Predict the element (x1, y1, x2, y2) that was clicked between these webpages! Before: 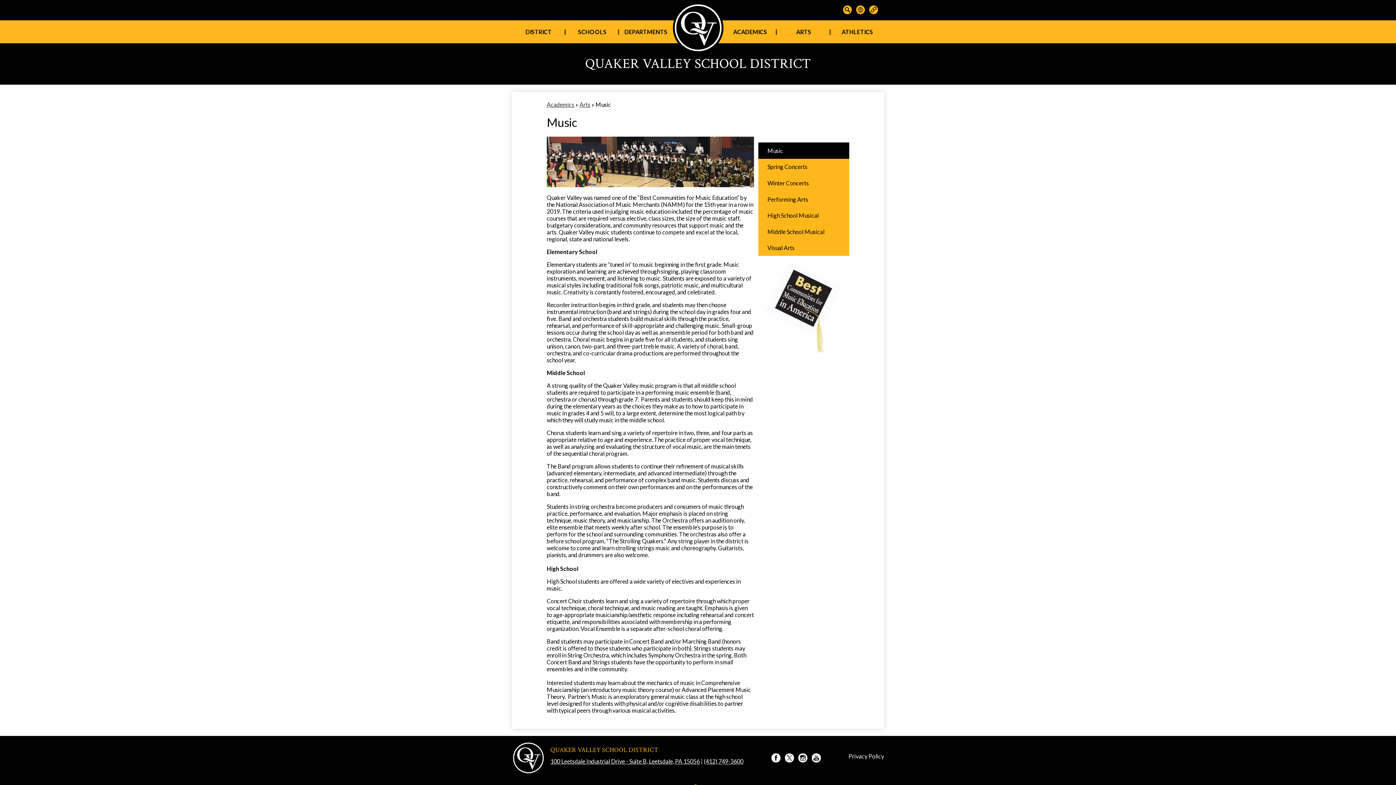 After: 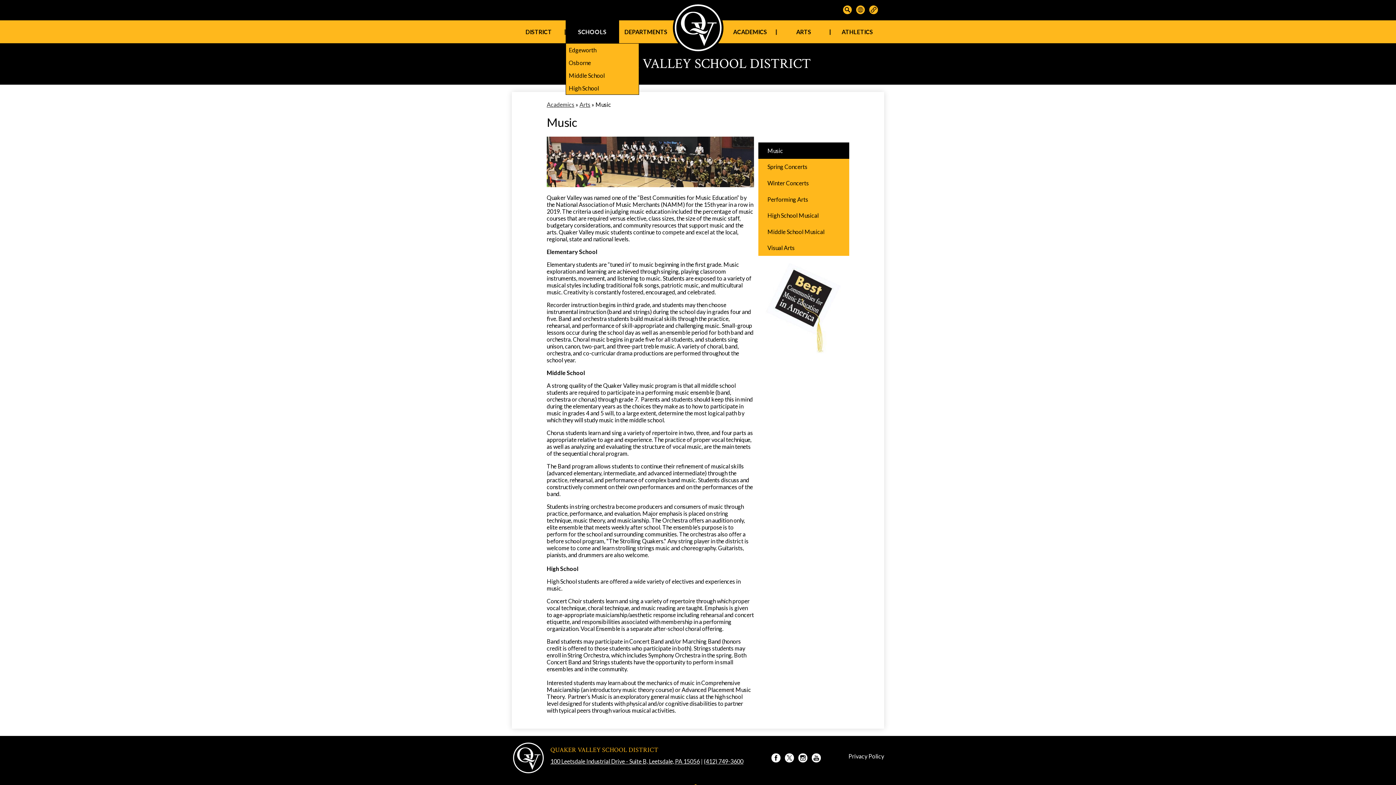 Action: bbox: (565, 20, 619, 43) label: SCHOOLS